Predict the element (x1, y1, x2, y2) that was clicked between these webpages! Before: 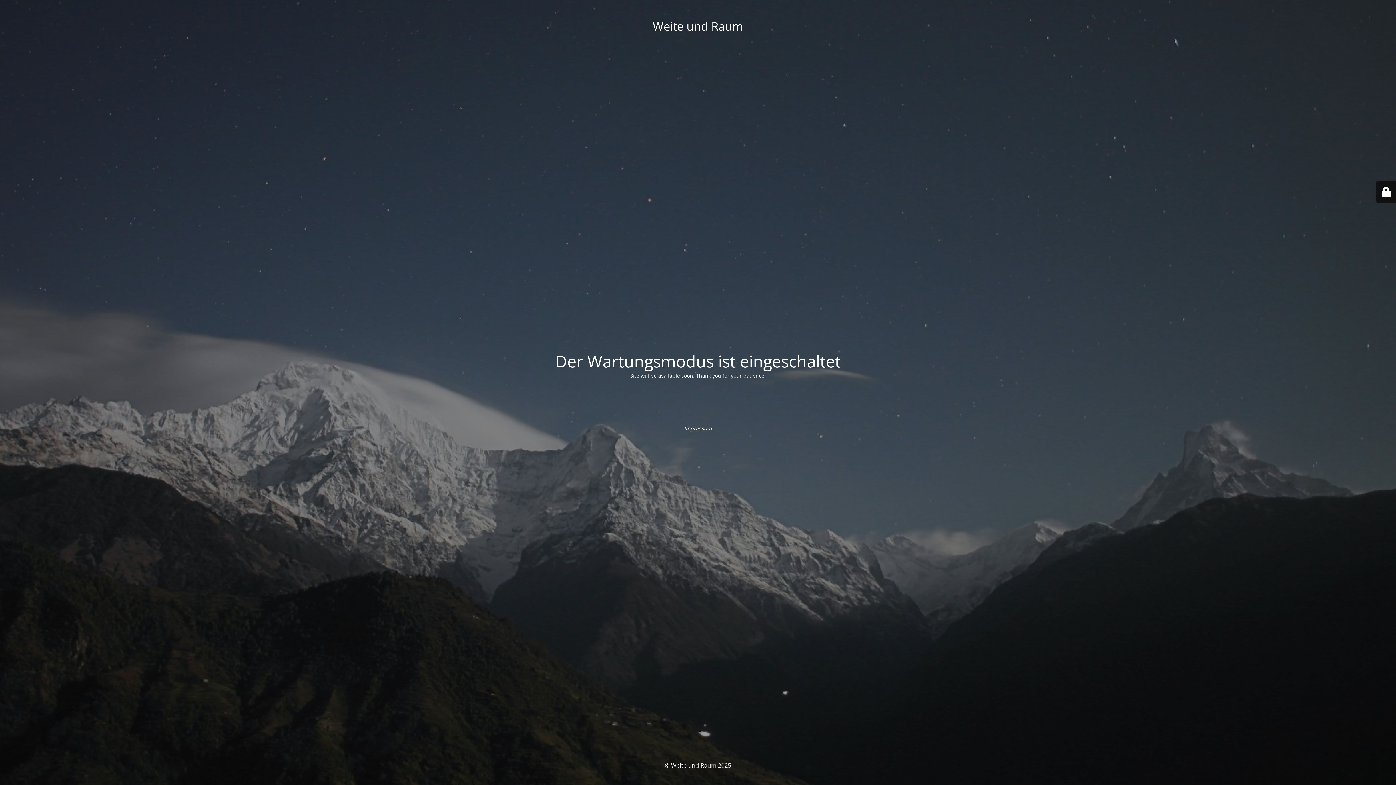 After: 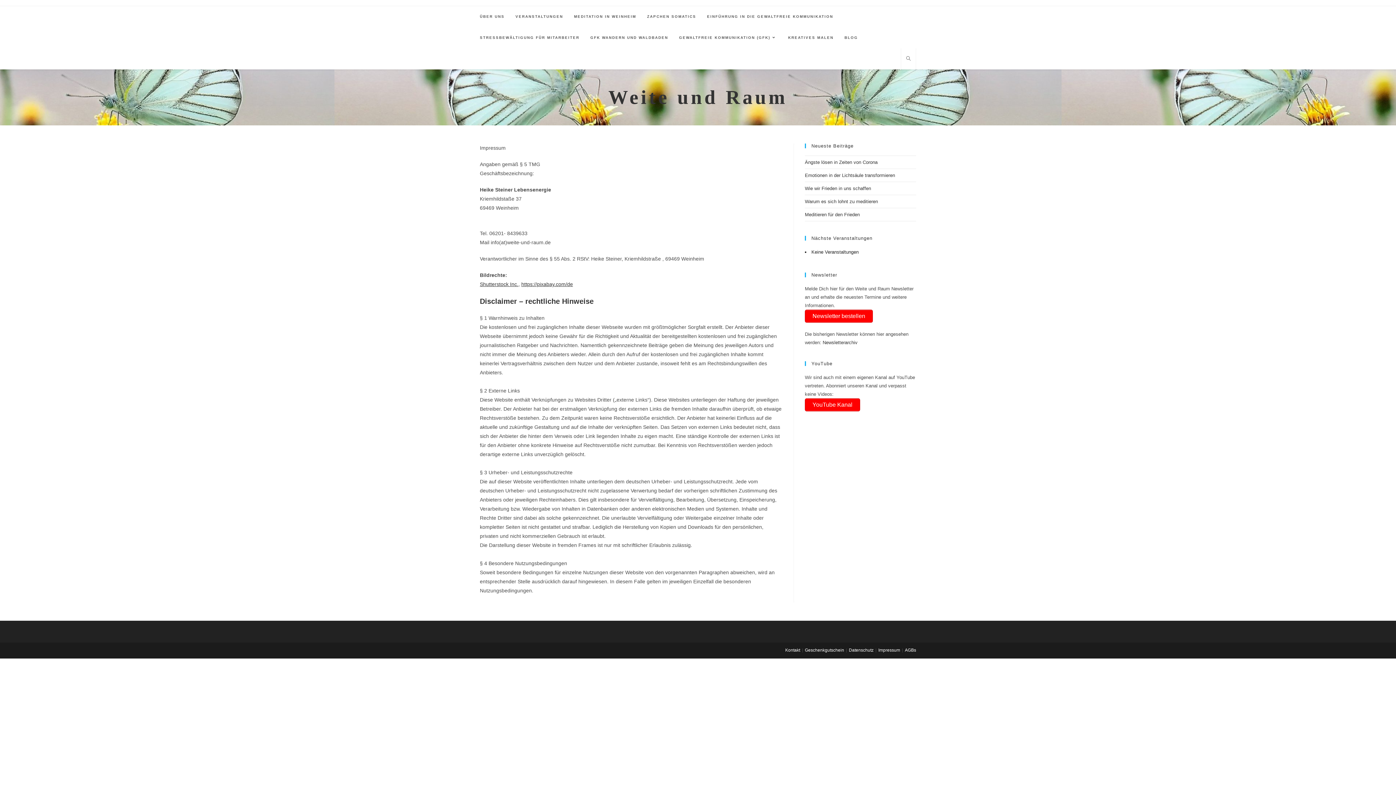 Action: bbox: (684, 424, 712, 431) label: Impressum